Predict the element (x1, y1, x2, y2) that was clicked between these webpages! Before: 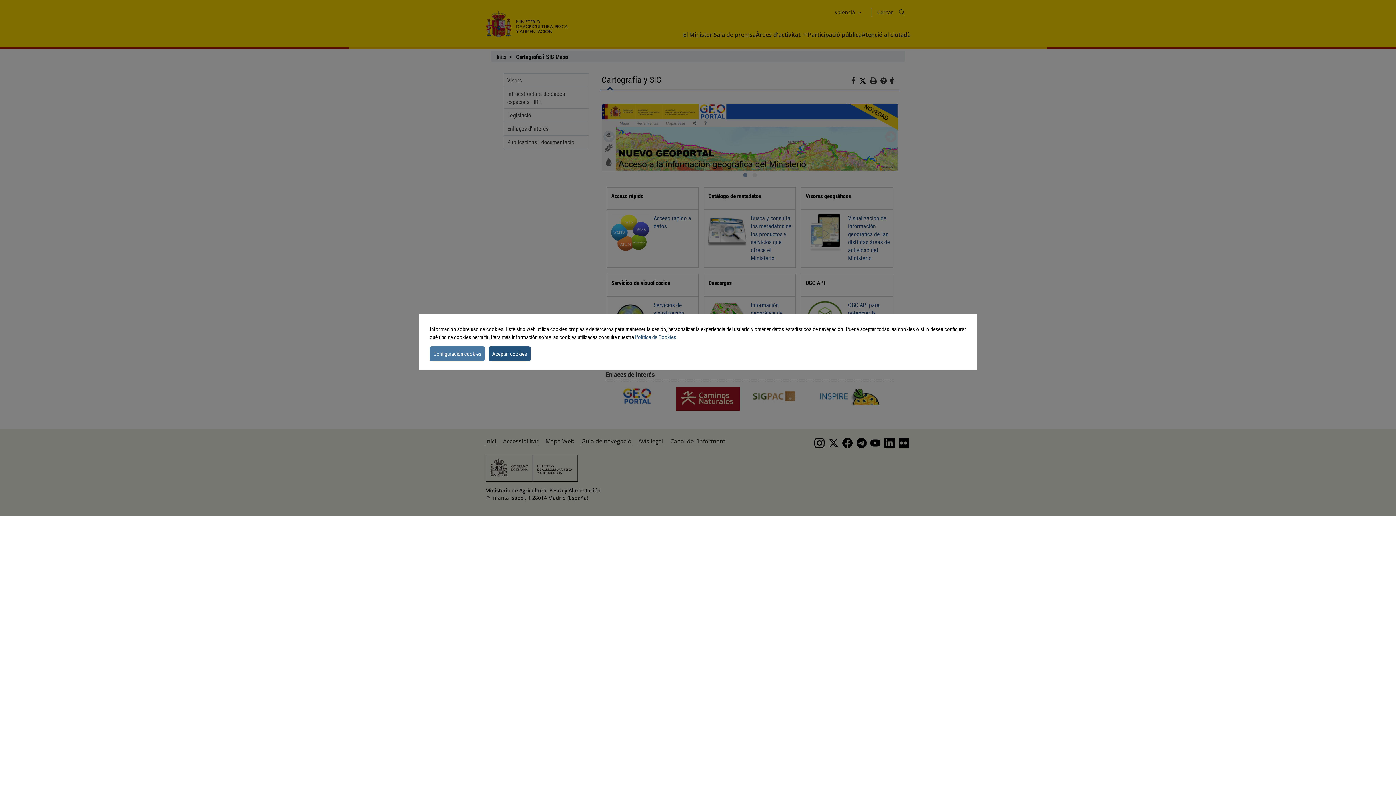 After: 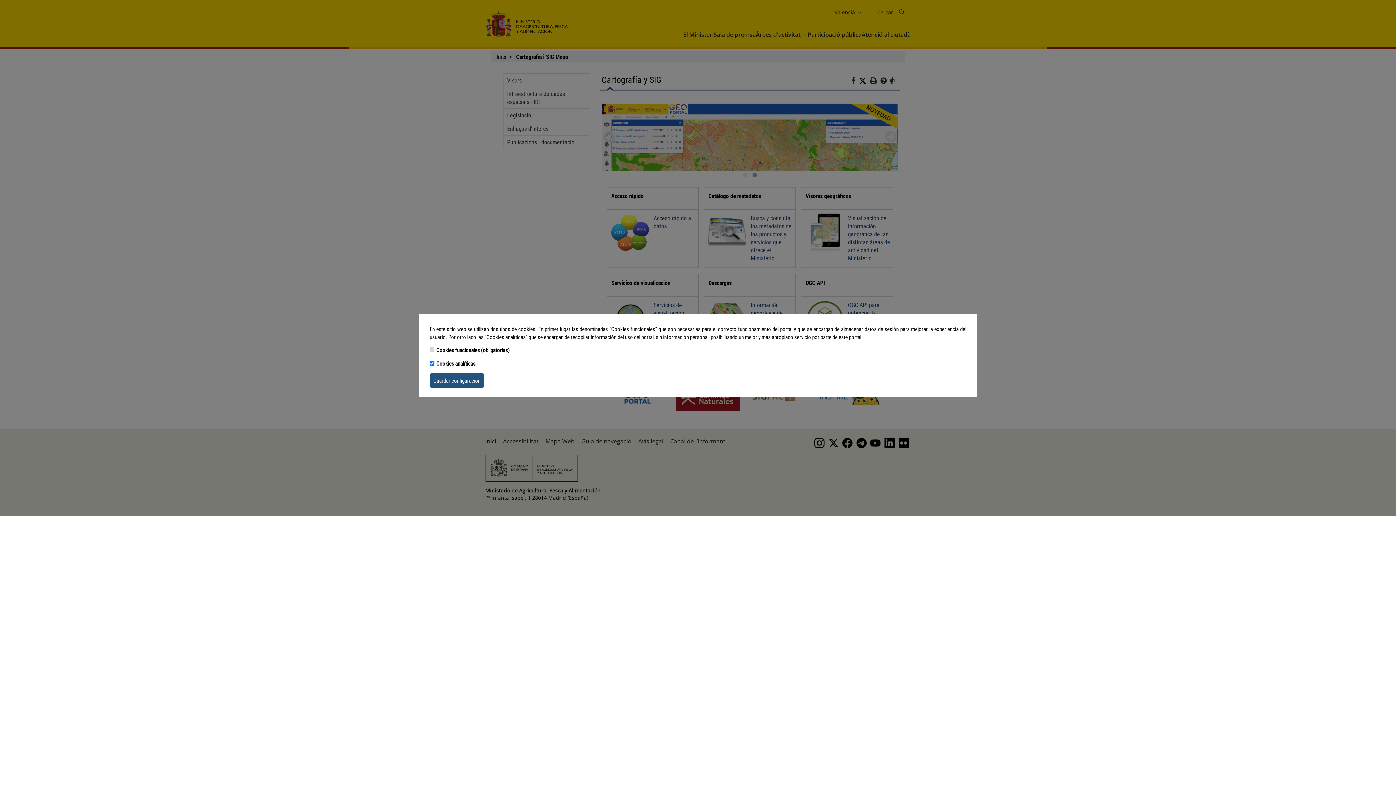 Action: label: settins cookie message bbox: (429, 346, 485, 360)